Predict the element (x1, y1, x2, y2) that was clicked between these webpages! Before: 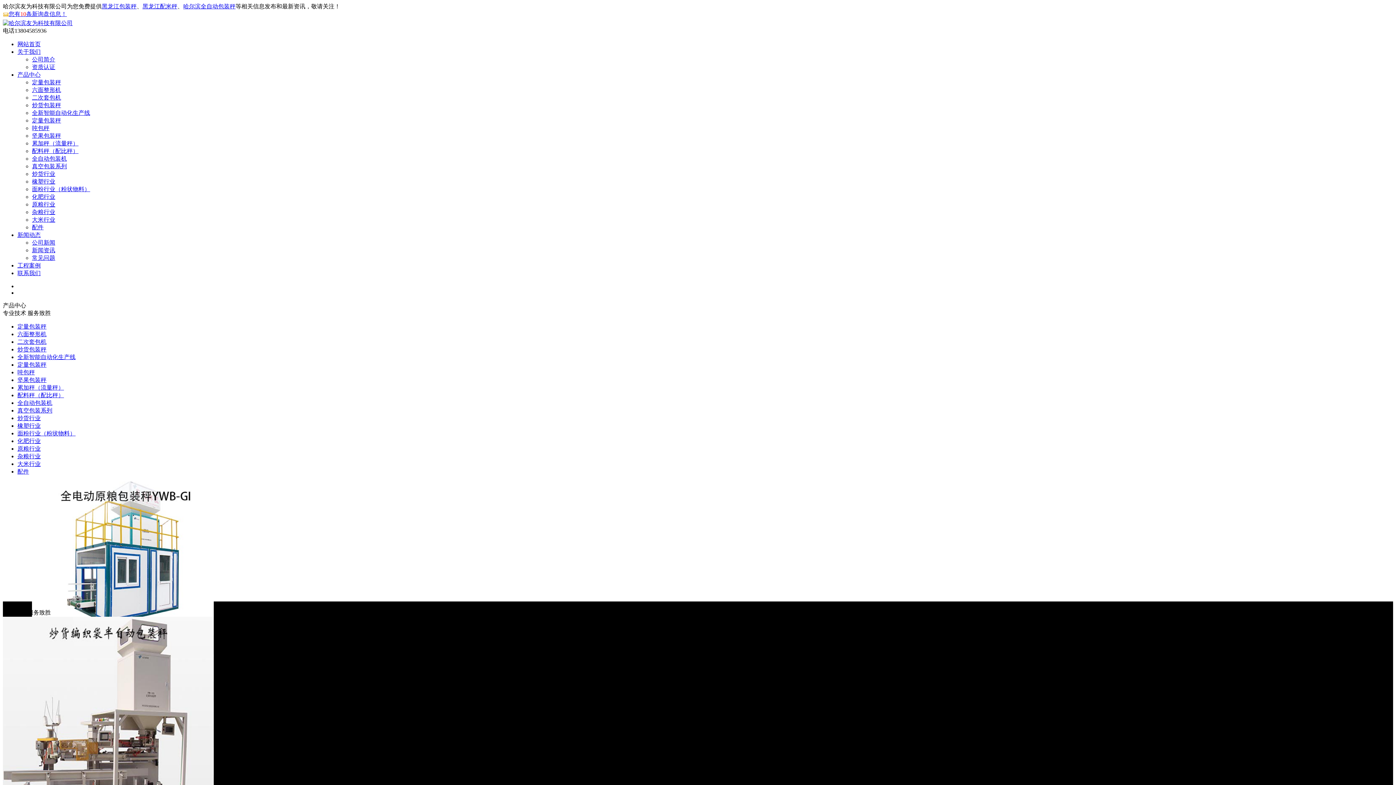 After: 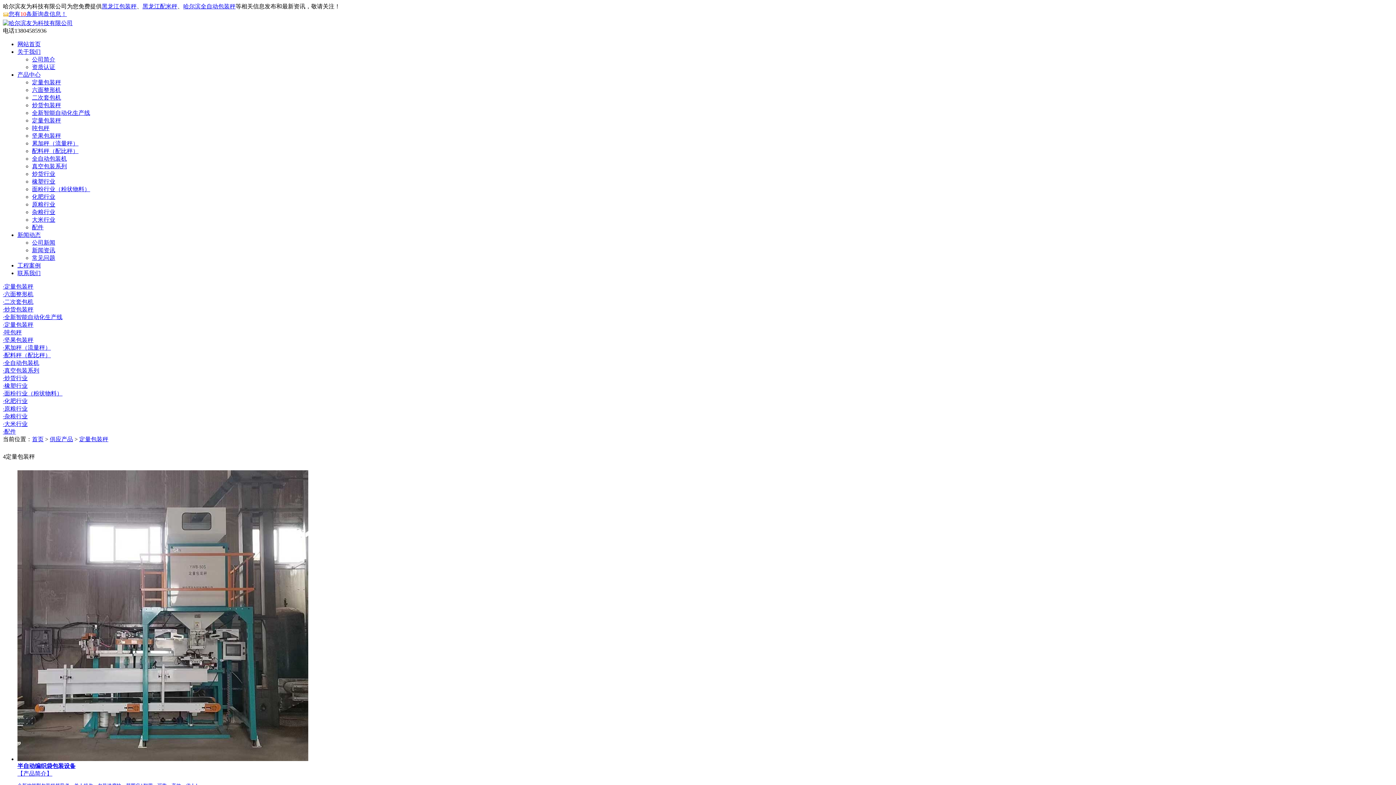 Action: bbox: (17, 323, 46, 329) label: 定量包装秤